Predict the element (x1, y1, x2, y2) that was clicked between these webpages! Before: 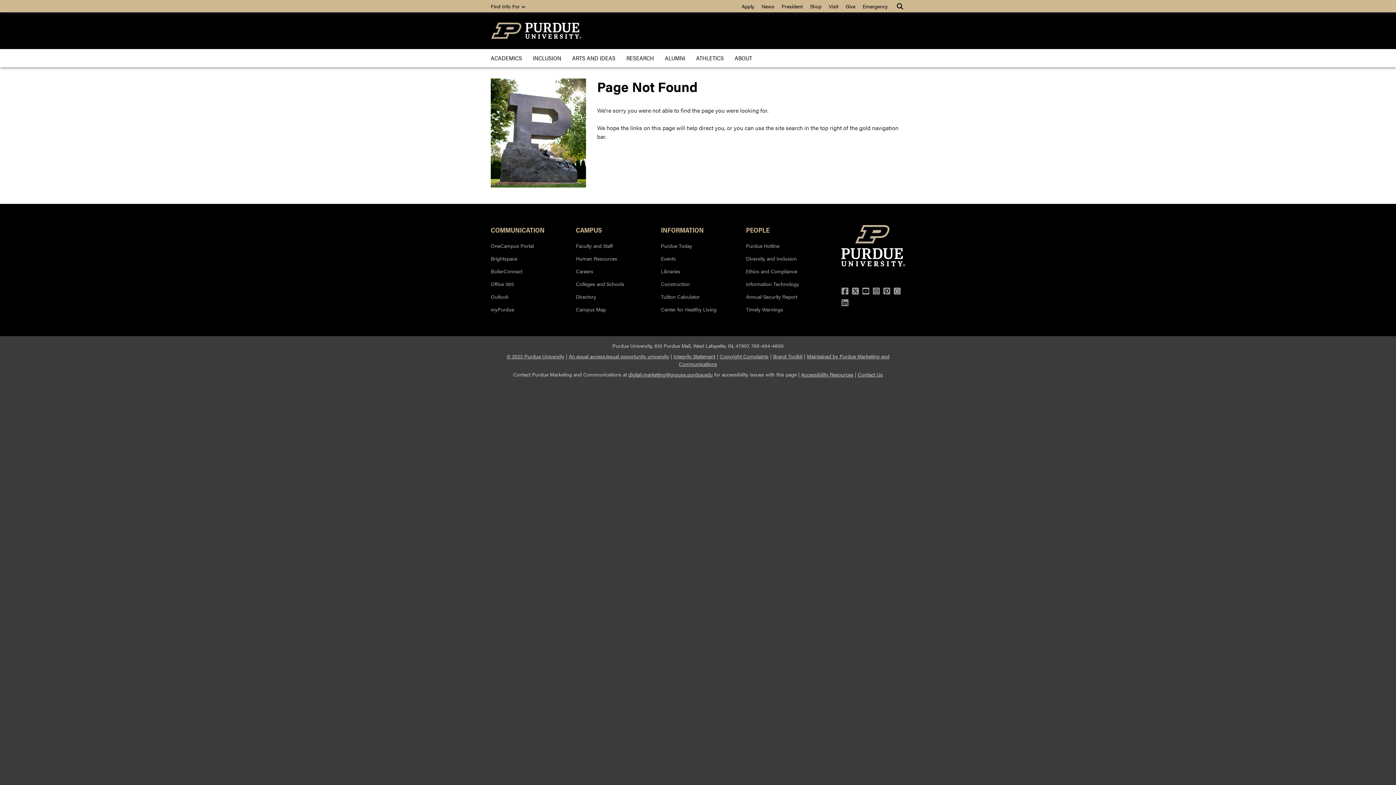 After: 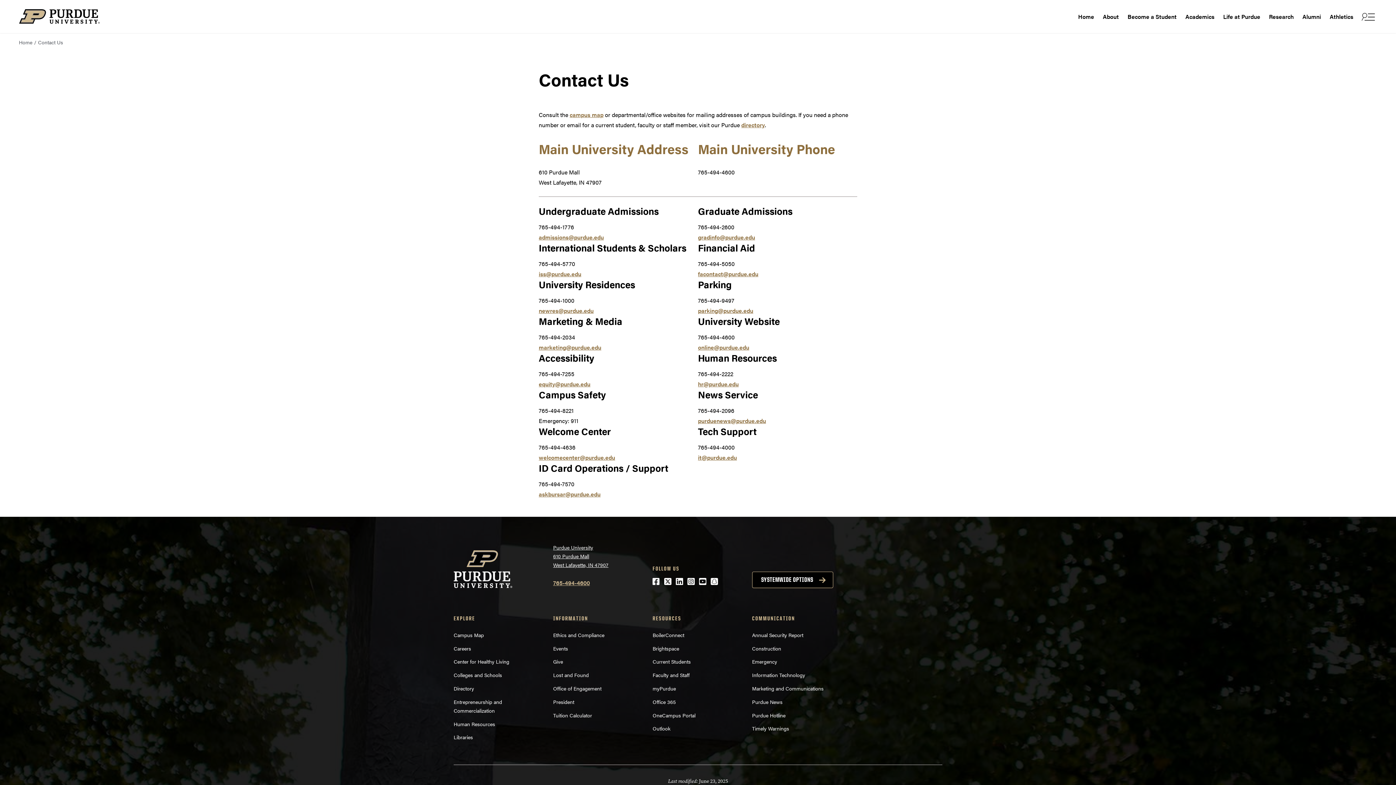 Action: bbox: (858, 371, 883, 378) label: Contact Us